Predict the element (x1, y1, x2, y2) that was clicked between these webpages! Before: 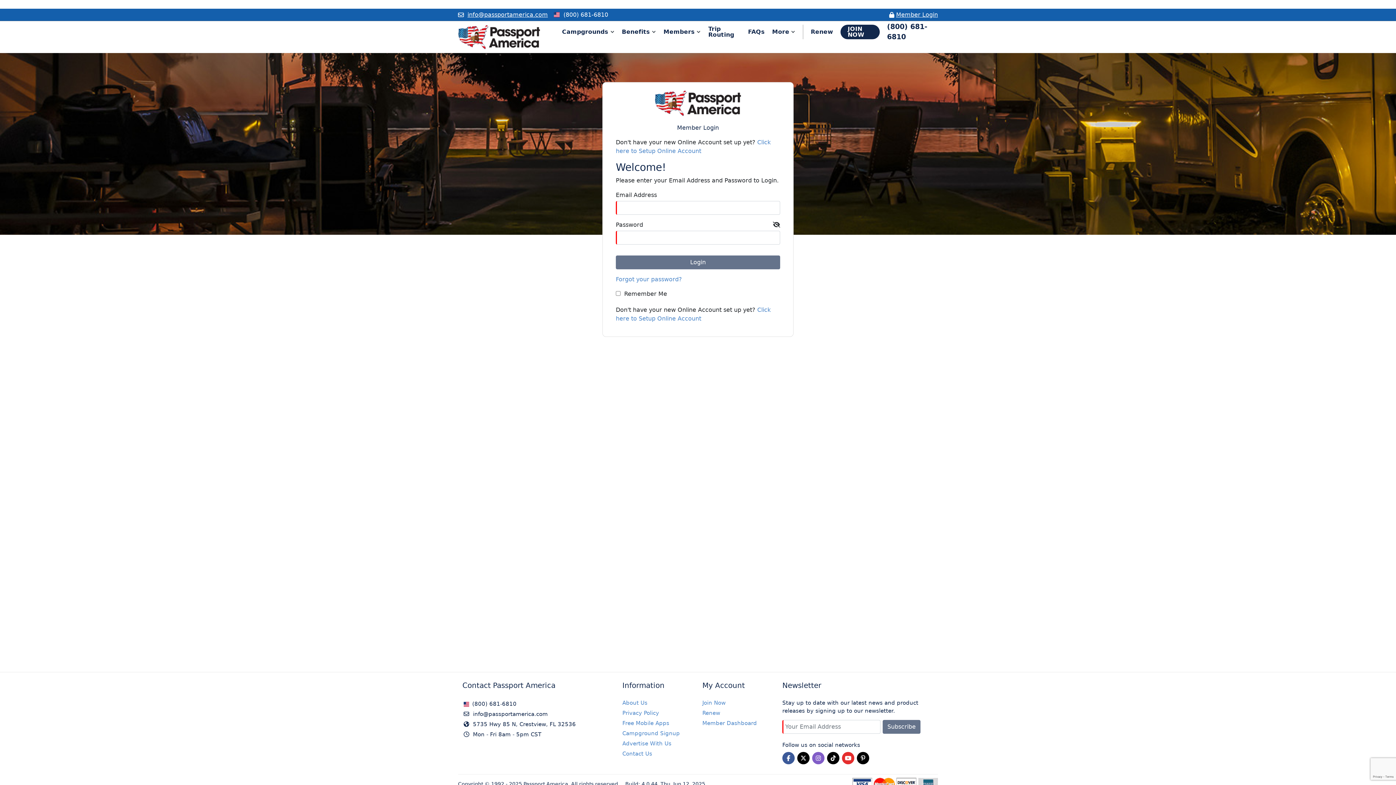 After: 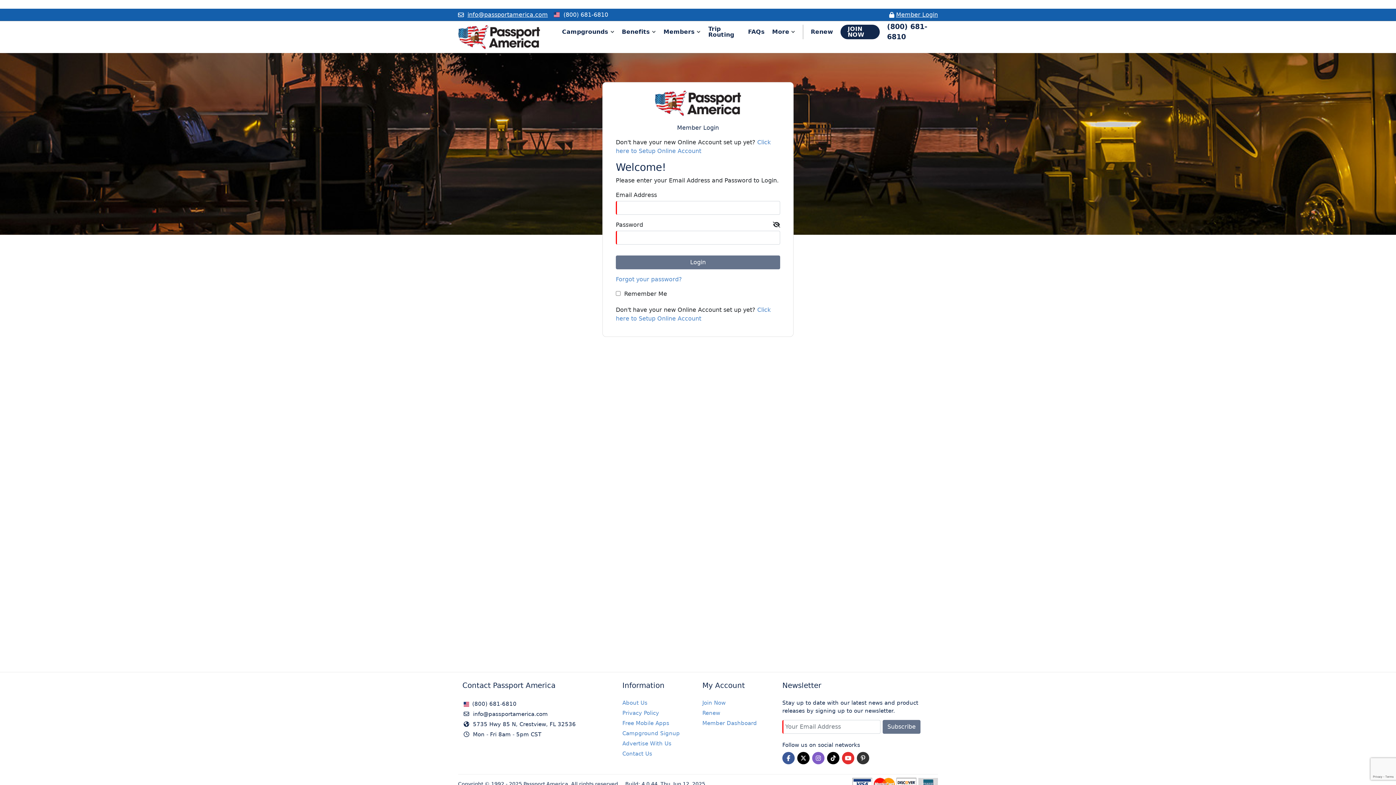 Action: bbox: (857, 752, 869, 764)